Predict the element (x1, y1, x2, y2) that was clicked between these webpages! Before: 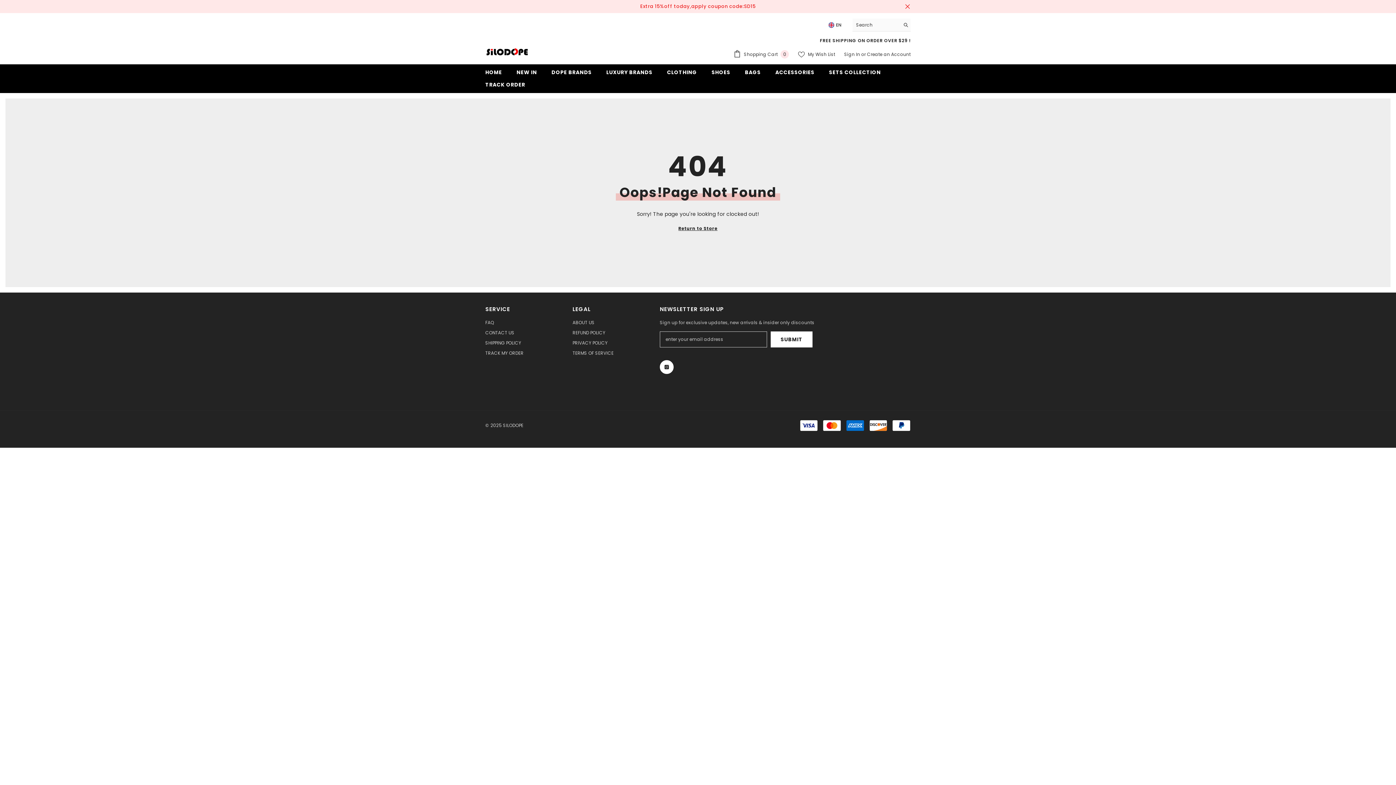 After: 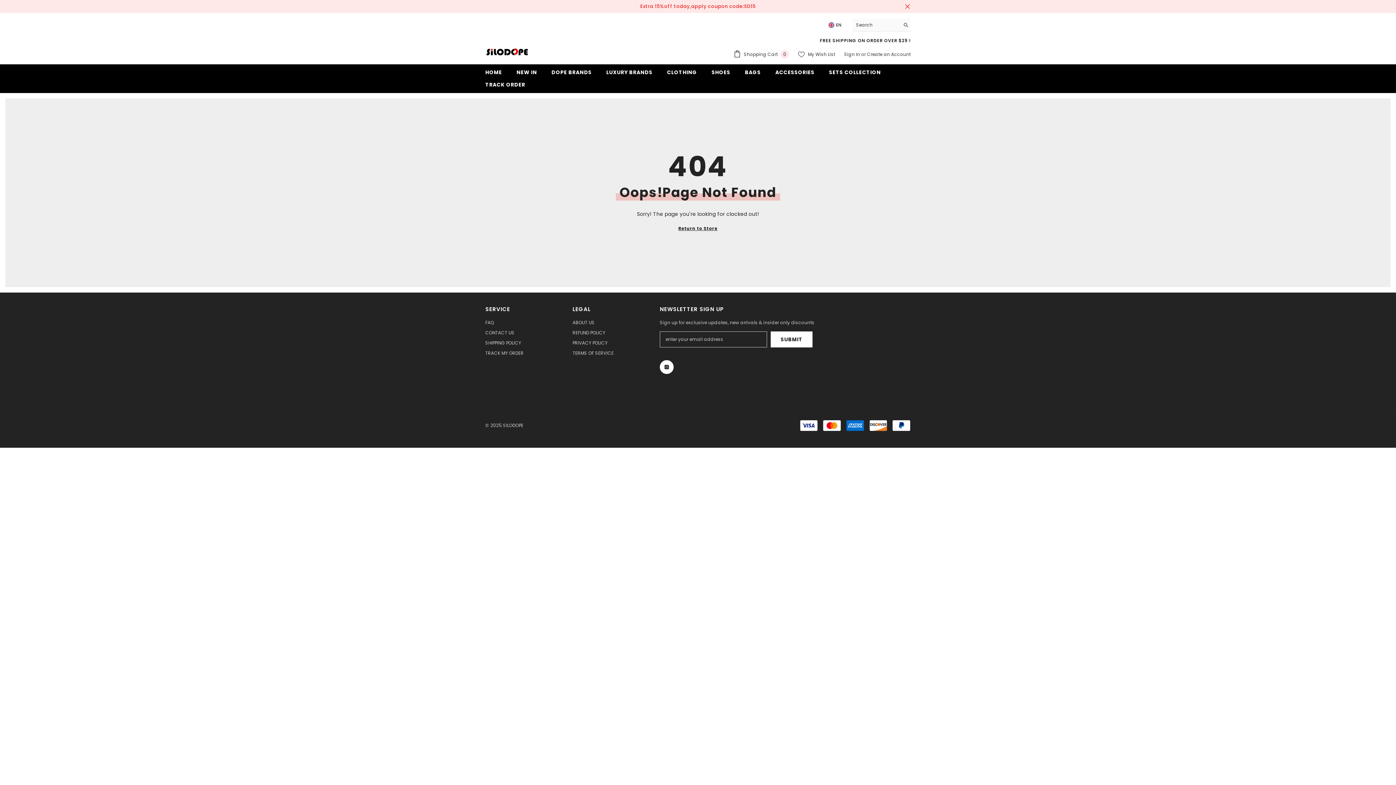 Action: label:  My Wish List bbox: (798, 51, 835, 57)